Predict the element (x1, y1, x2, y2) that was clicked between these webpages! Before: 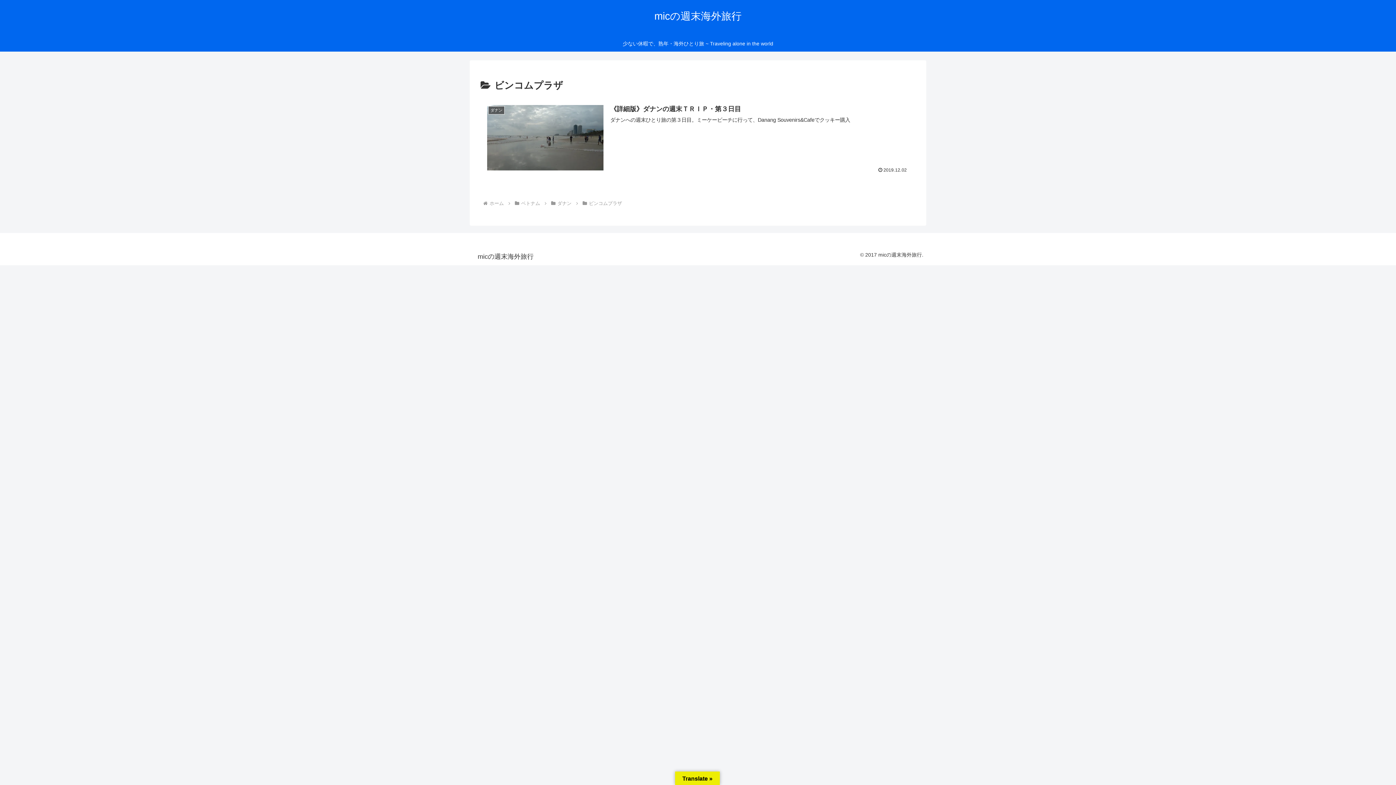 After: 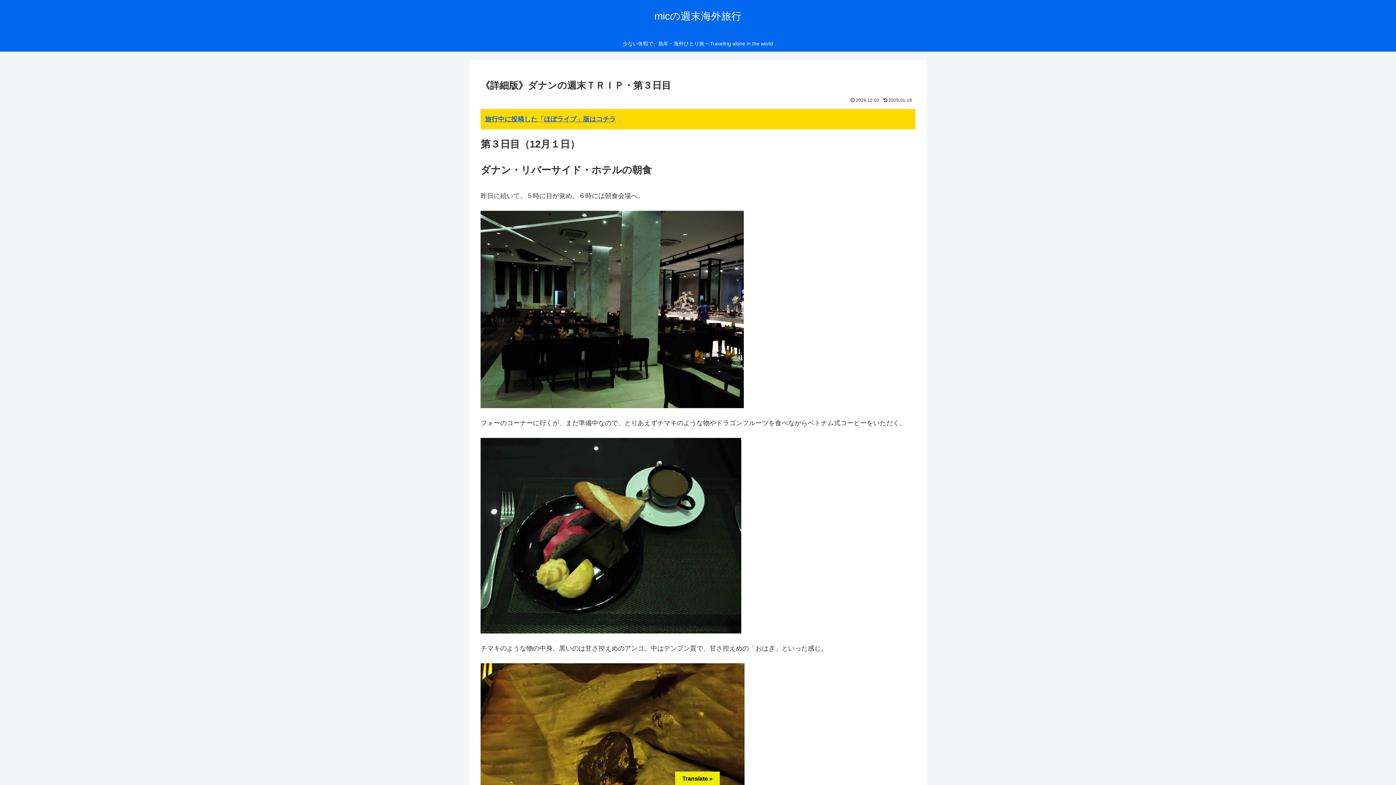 Action: bbox: (480, 97, 915, 179) label: ダナン
《詳細版》ダナンの週末ＴＲＩＰ・第３日目
ダナンへの週末ひとり旅の第３日目。ミーケービーチに行って、Danang Souvenirs&Cafeでクッキー購入
2019.12.02